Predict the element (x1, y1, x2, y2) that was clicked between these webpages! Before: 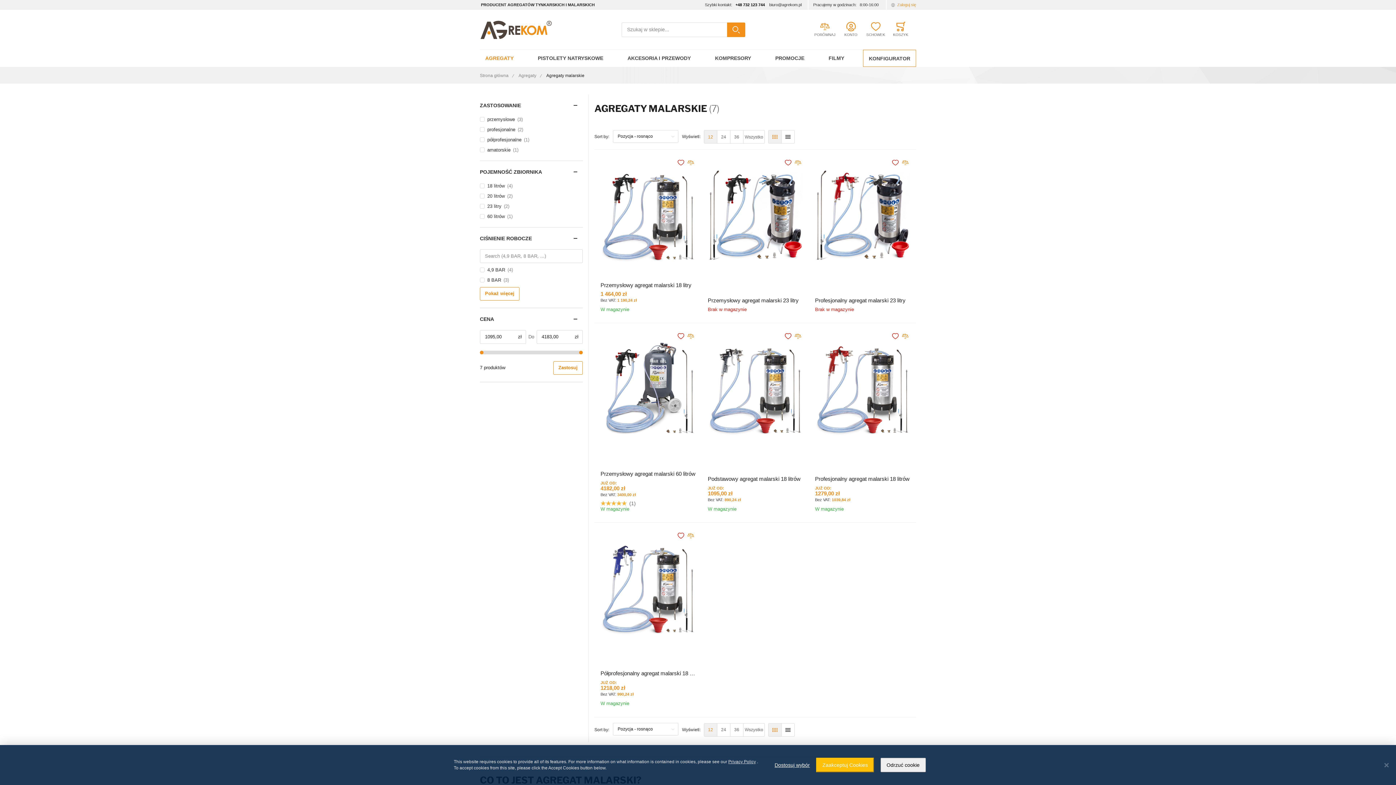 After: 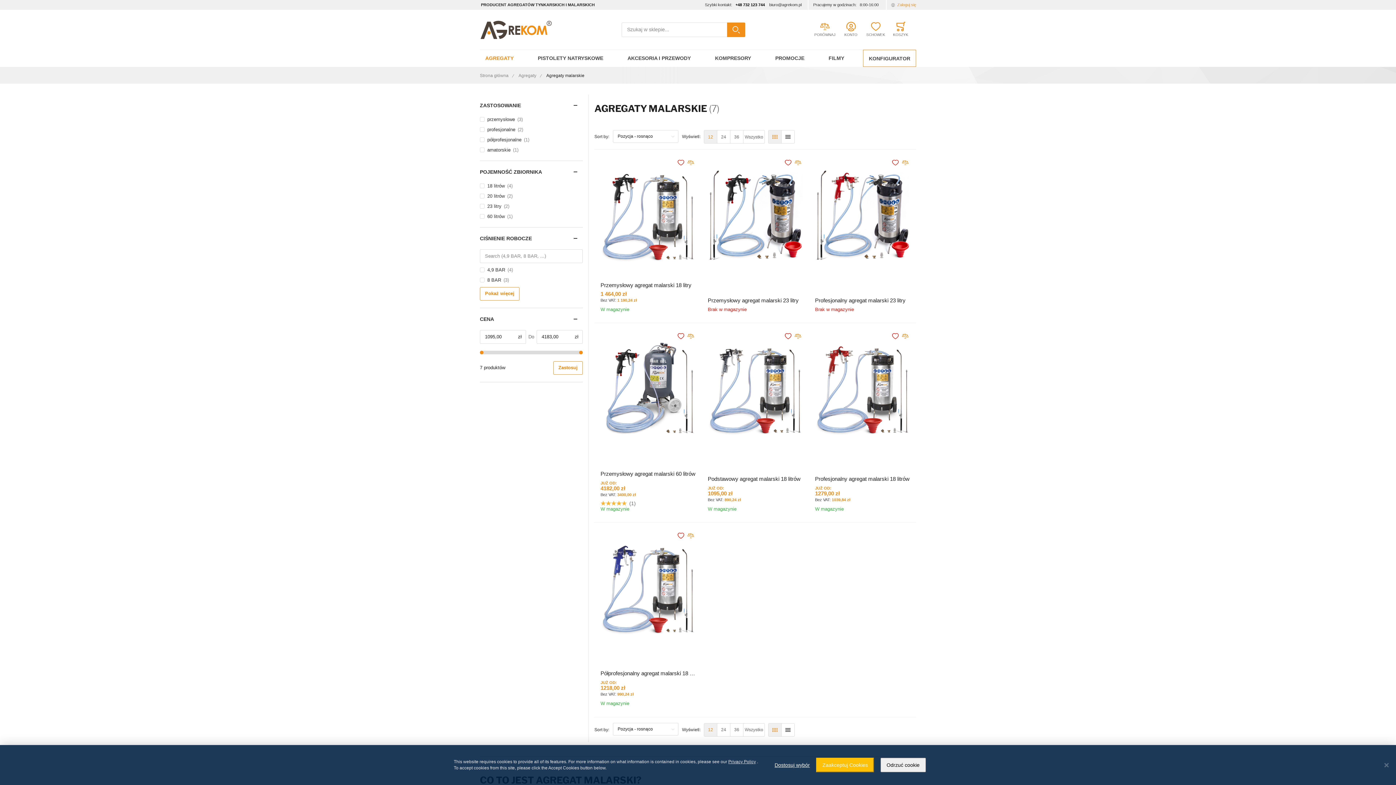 Action: bbox: (810, 18, 839, 41) label: 0
PORÓWNAJ